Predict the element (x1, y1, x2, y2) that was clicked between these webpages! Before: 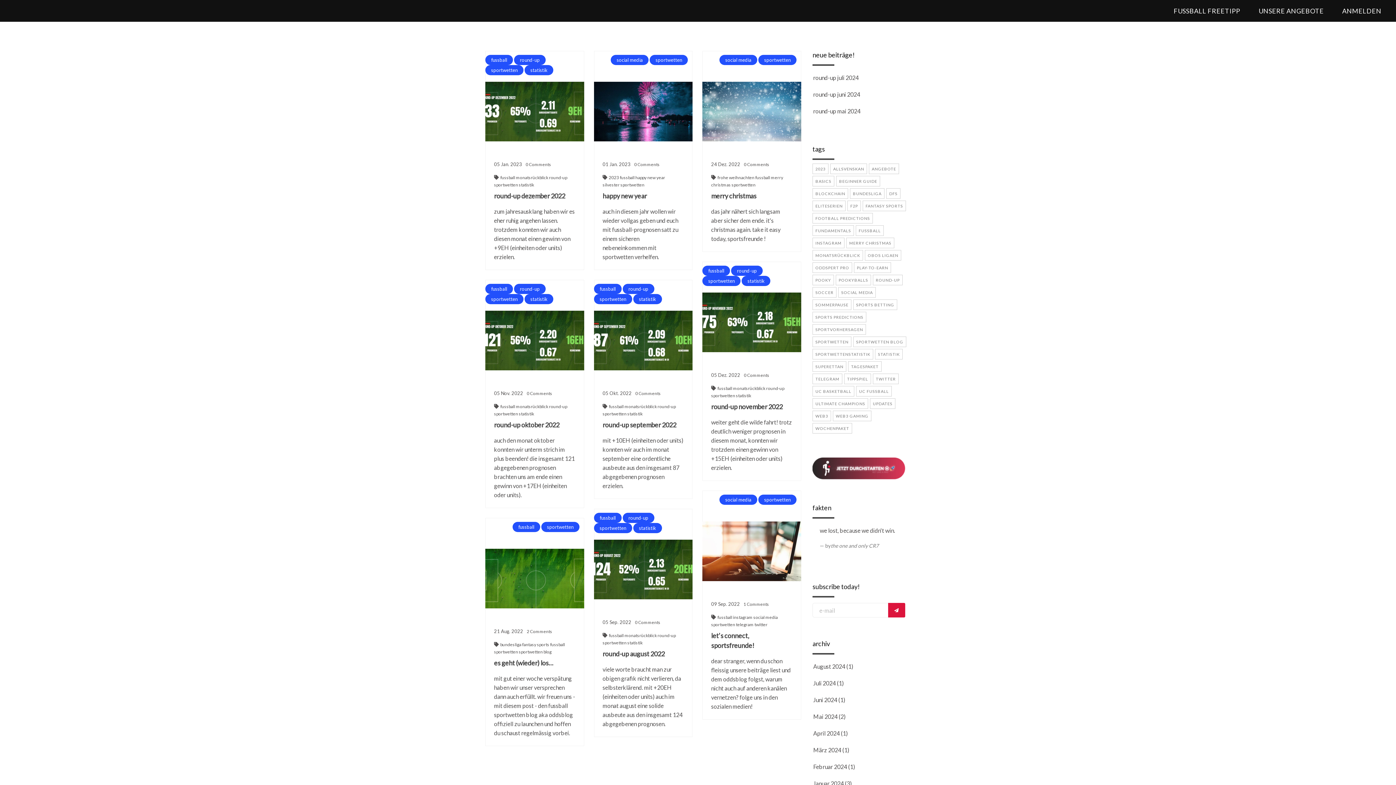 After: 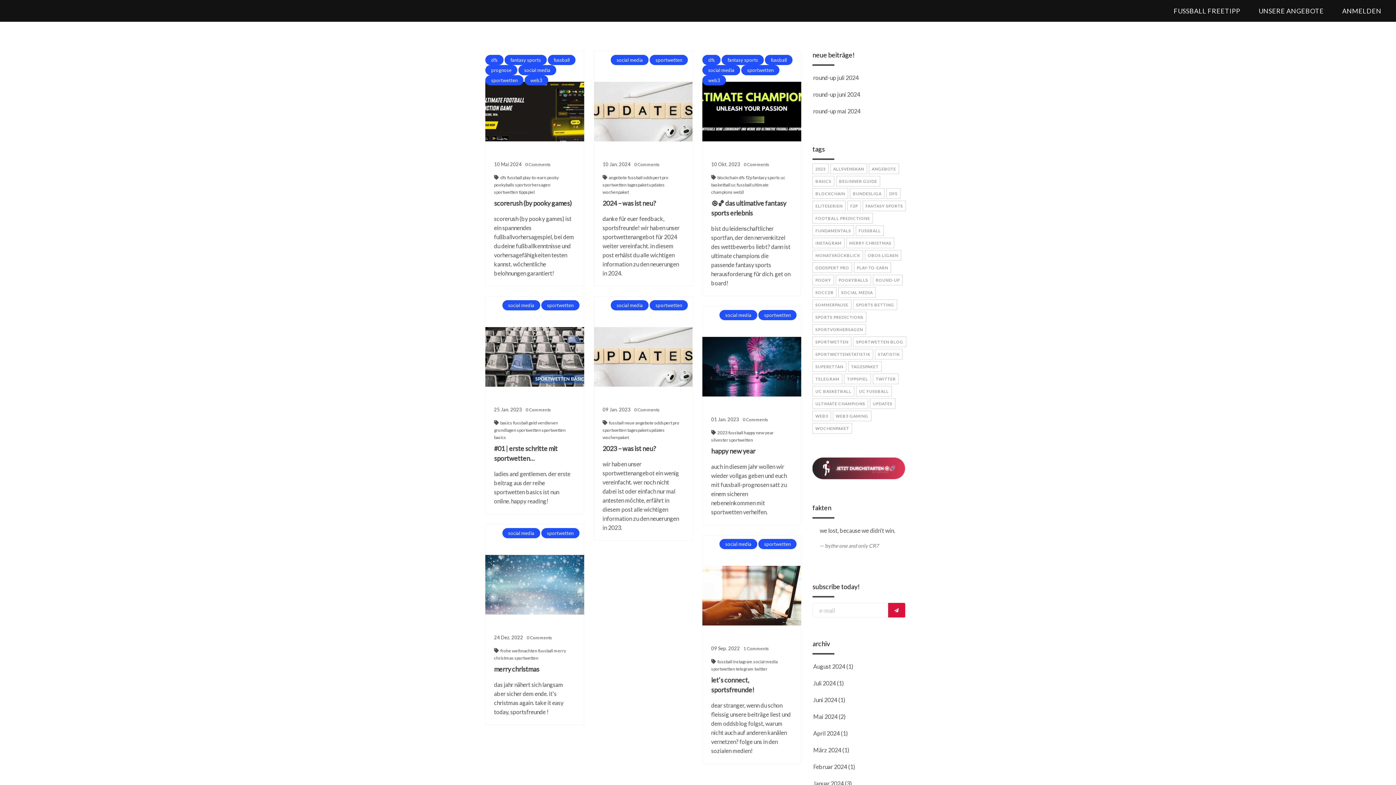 Action: bbox: (719, 494, 757, 505) label: social media